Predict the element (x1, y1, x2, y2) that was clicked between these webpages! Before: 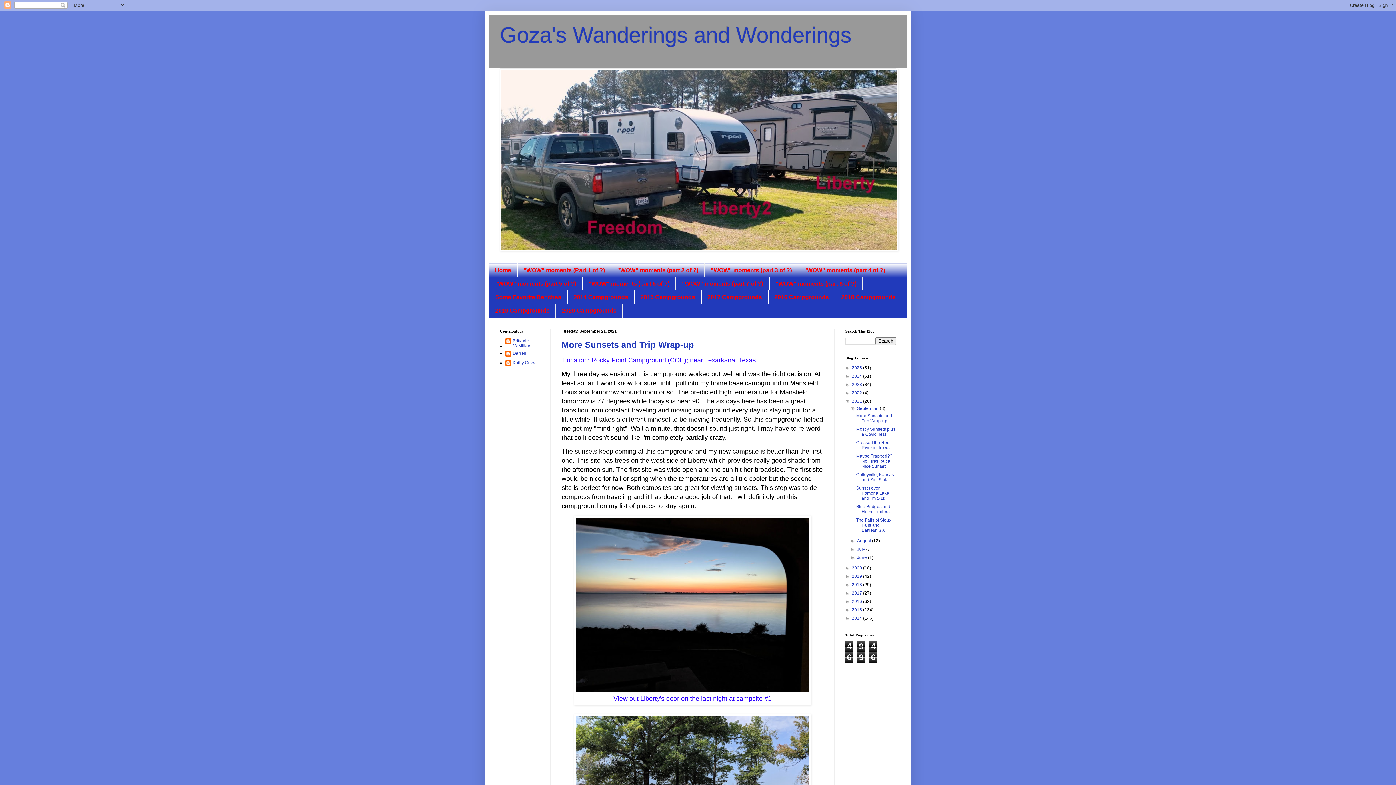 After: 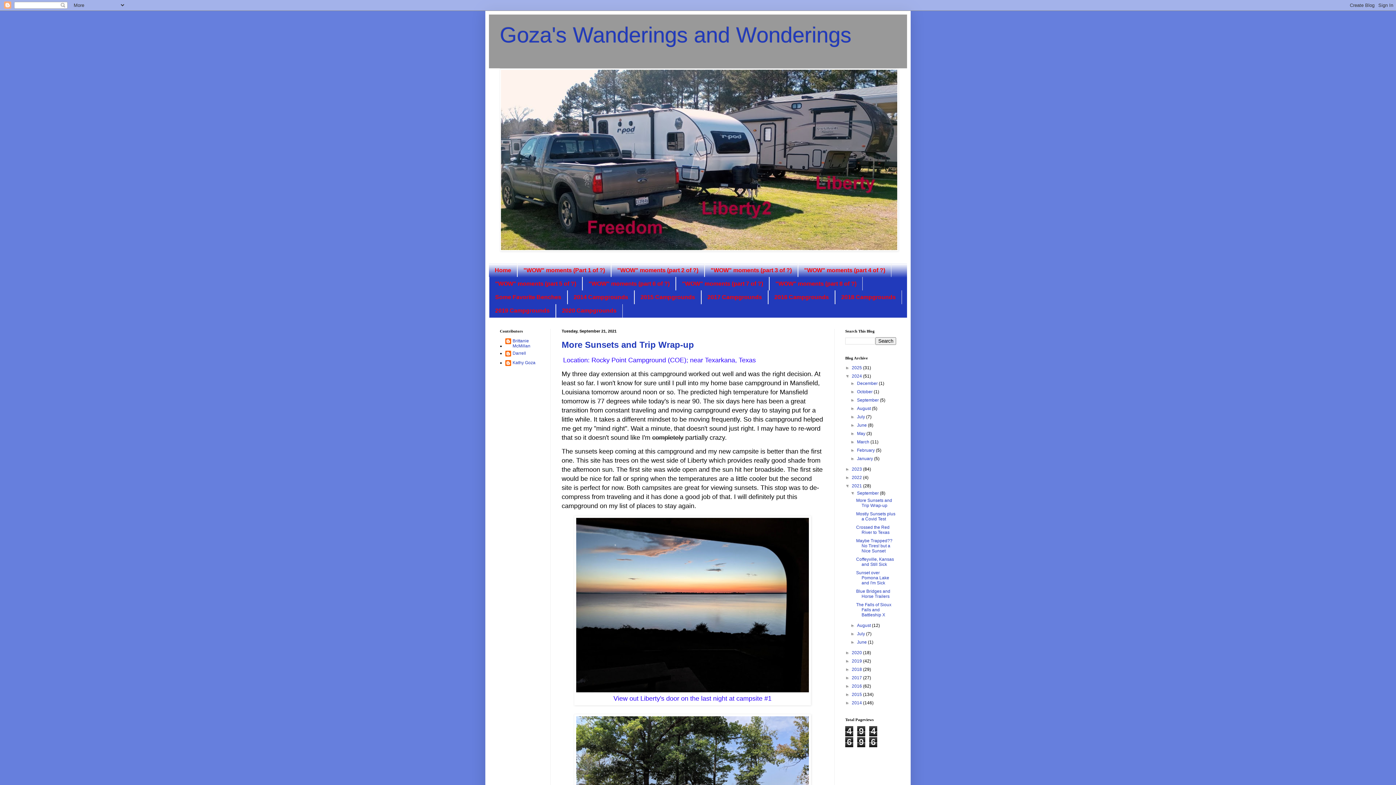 Action: bbox: (845, 373, 852, 378) label: ►  